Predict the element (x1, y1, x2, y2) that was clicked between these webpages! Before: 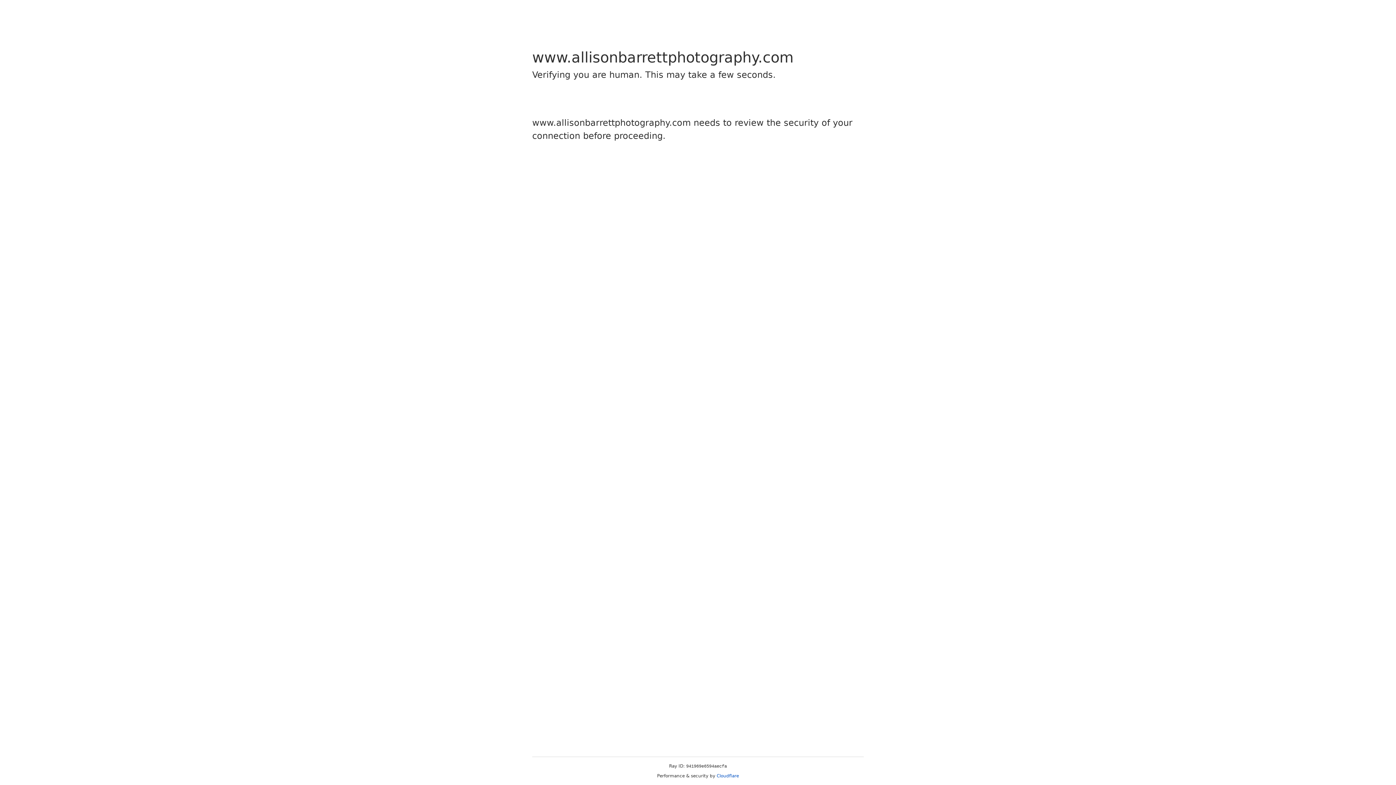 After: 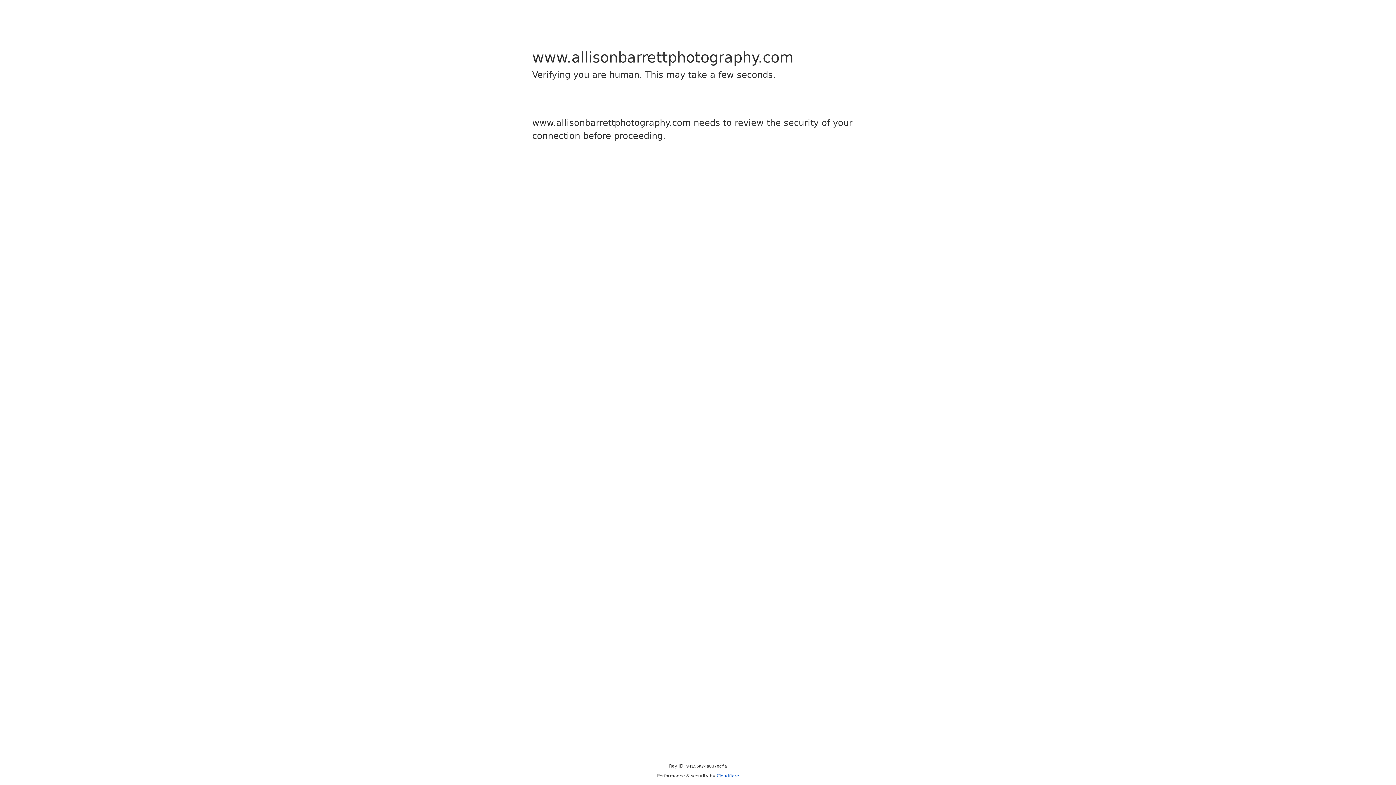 Action: label: Cloudflare bbox: (716, 773, 739, 778)